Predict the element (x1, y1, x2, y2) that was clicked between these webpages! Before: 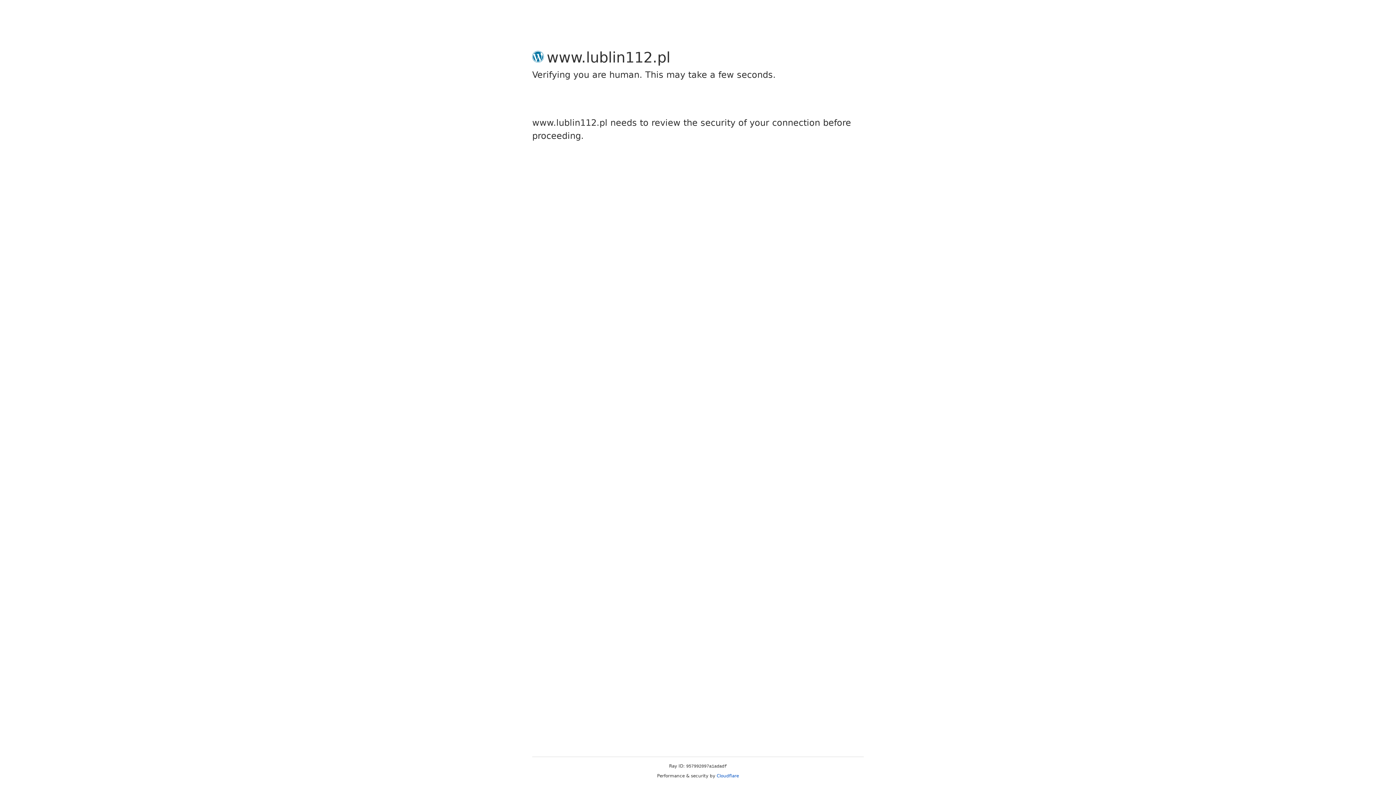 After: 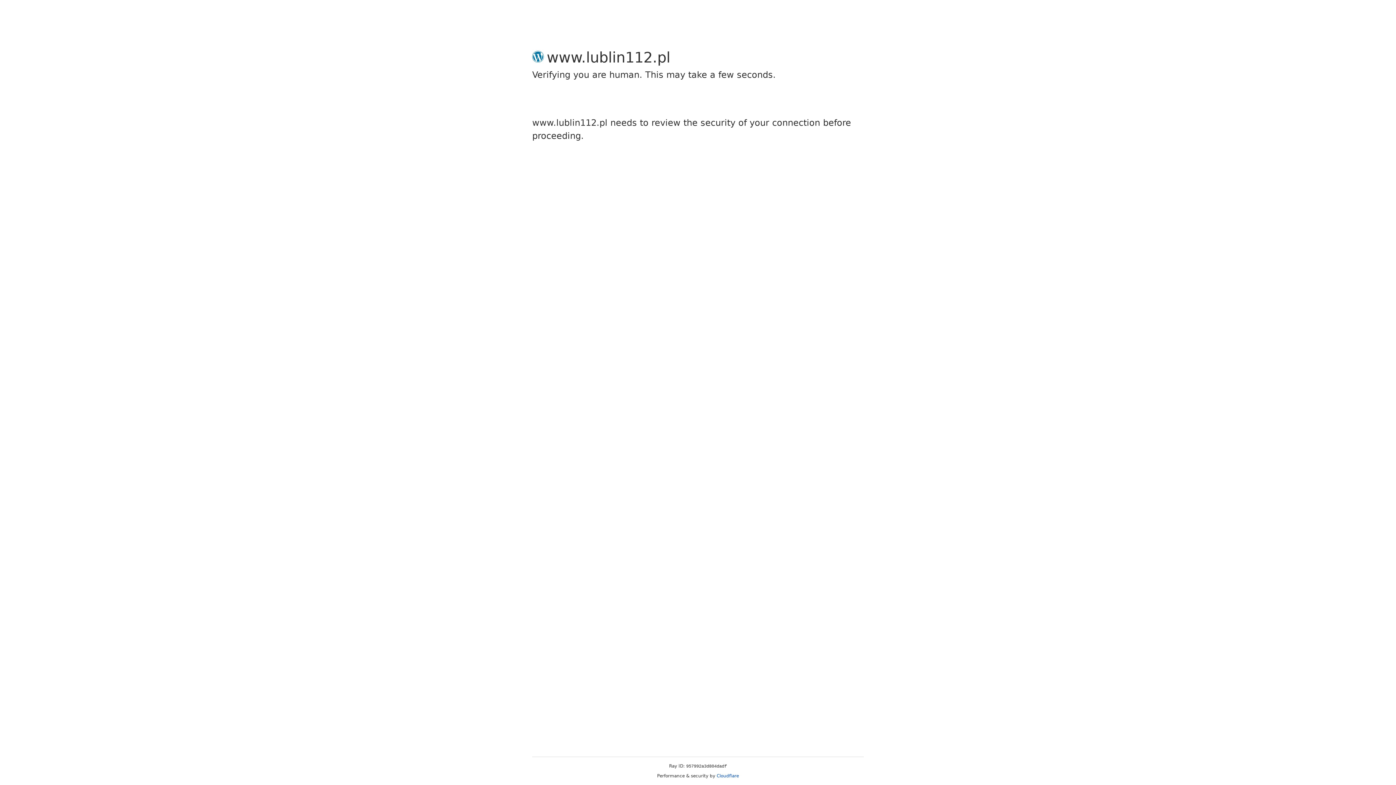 Action: label: Cloudflare bbox: (716, 773, 739, 778)